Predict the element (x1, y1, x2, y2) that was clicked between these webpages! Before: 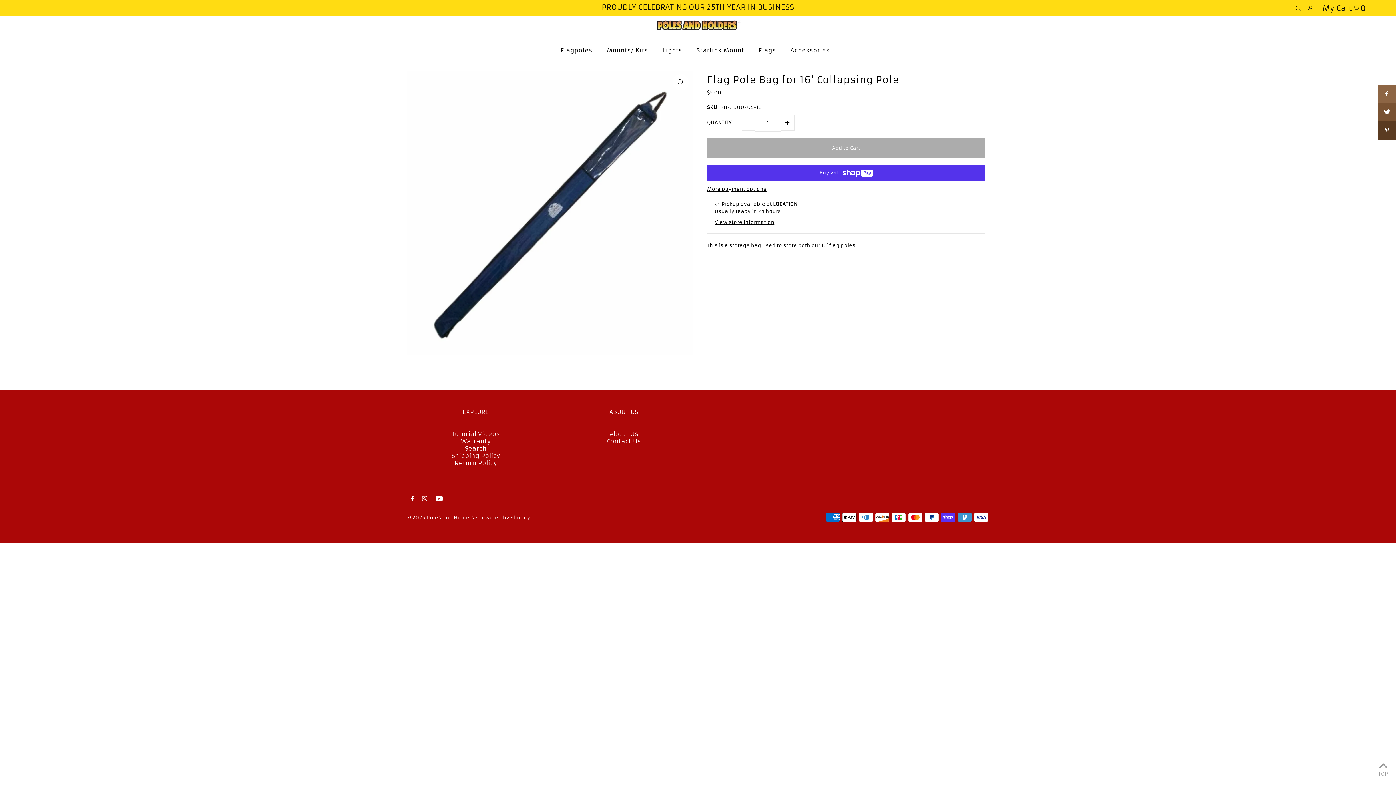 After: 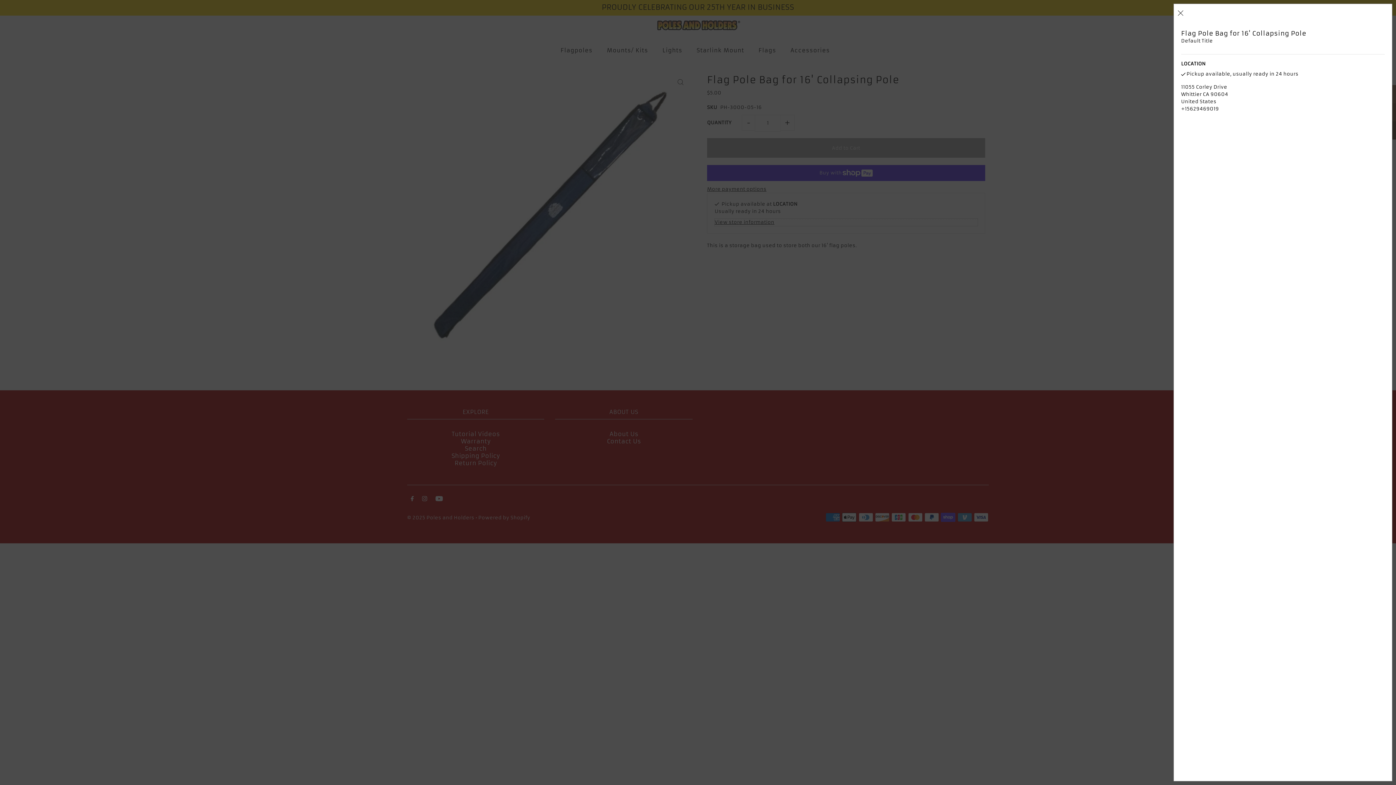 Action: bbox: (714, 218, 977, 226) label: Toggle slideout